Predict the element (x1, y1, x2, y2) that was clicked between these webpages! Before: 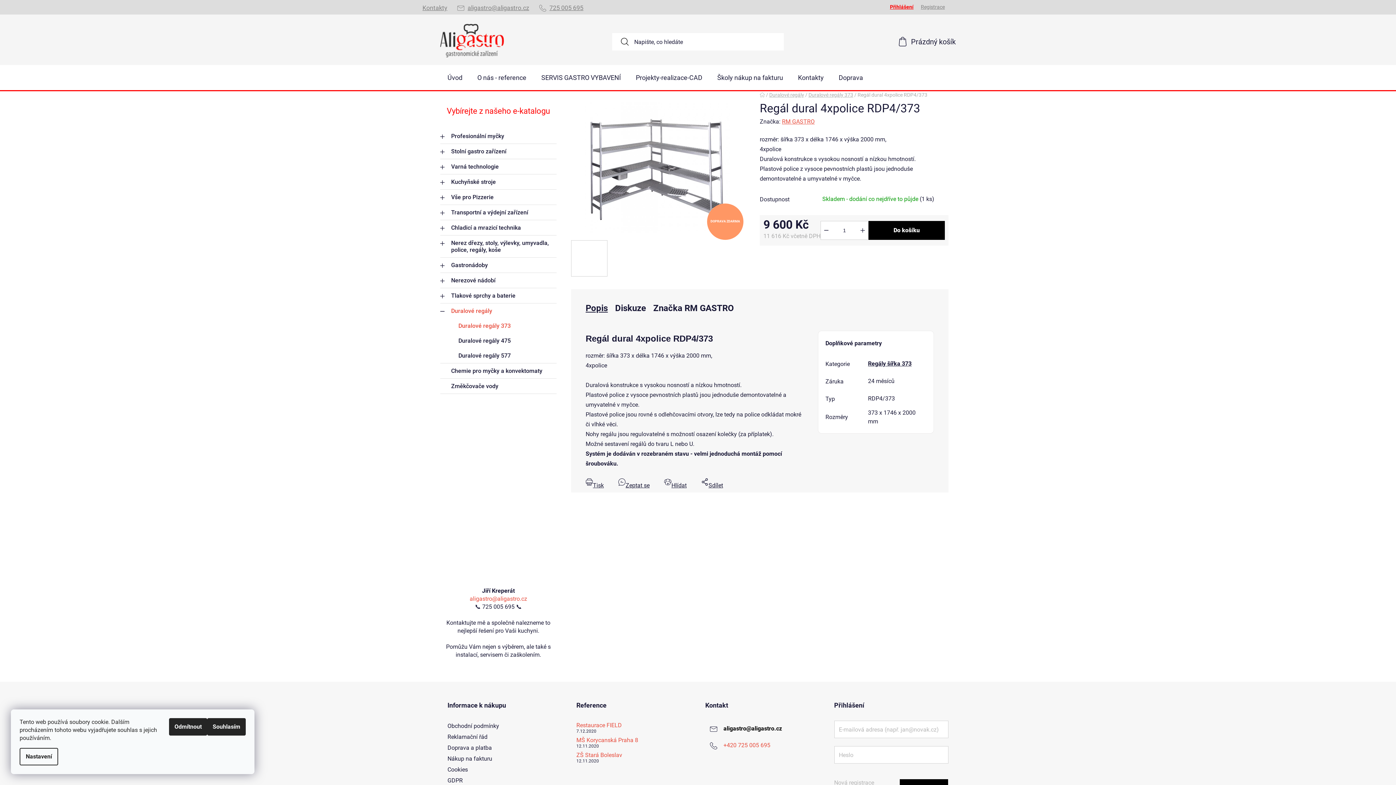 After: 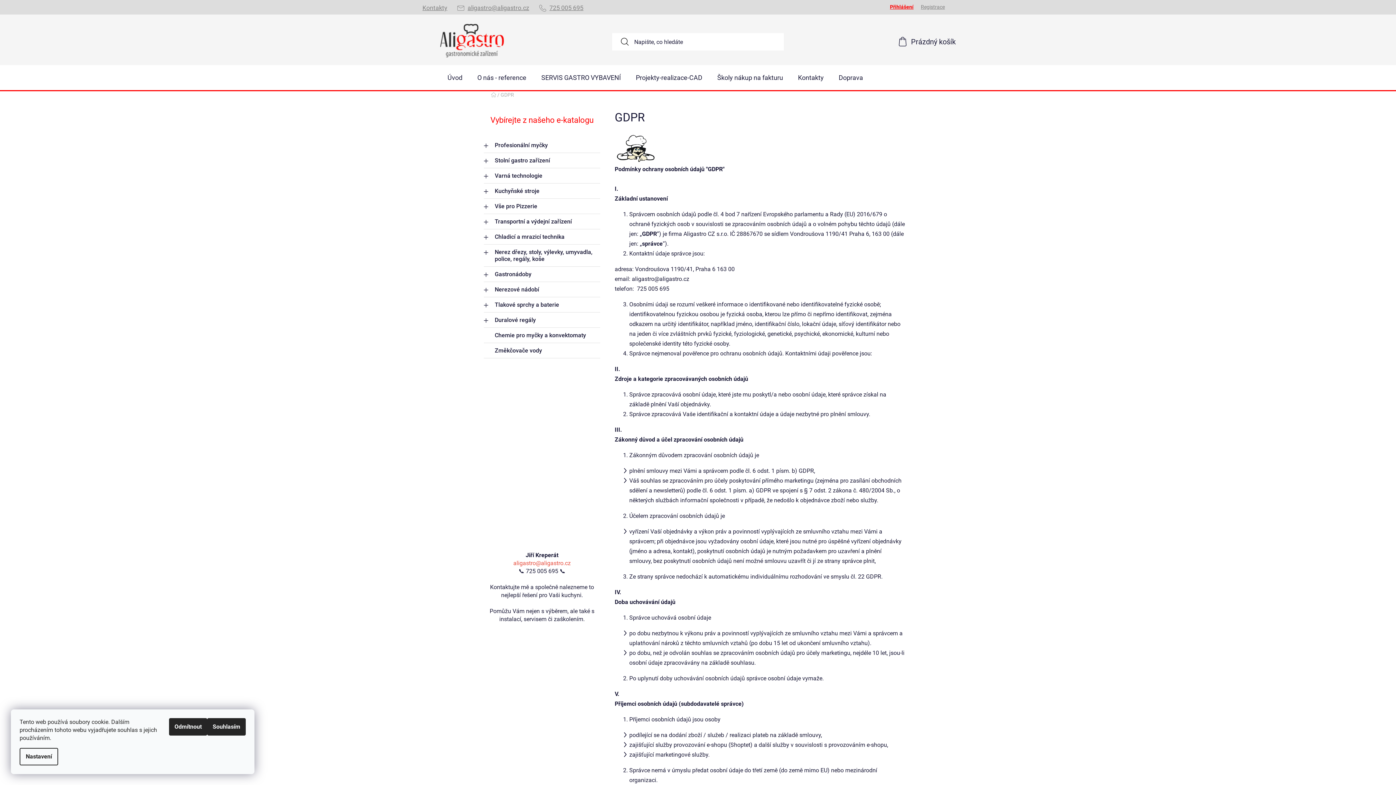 Action: bbox: (447, 777, 462, 785) label: GDPR